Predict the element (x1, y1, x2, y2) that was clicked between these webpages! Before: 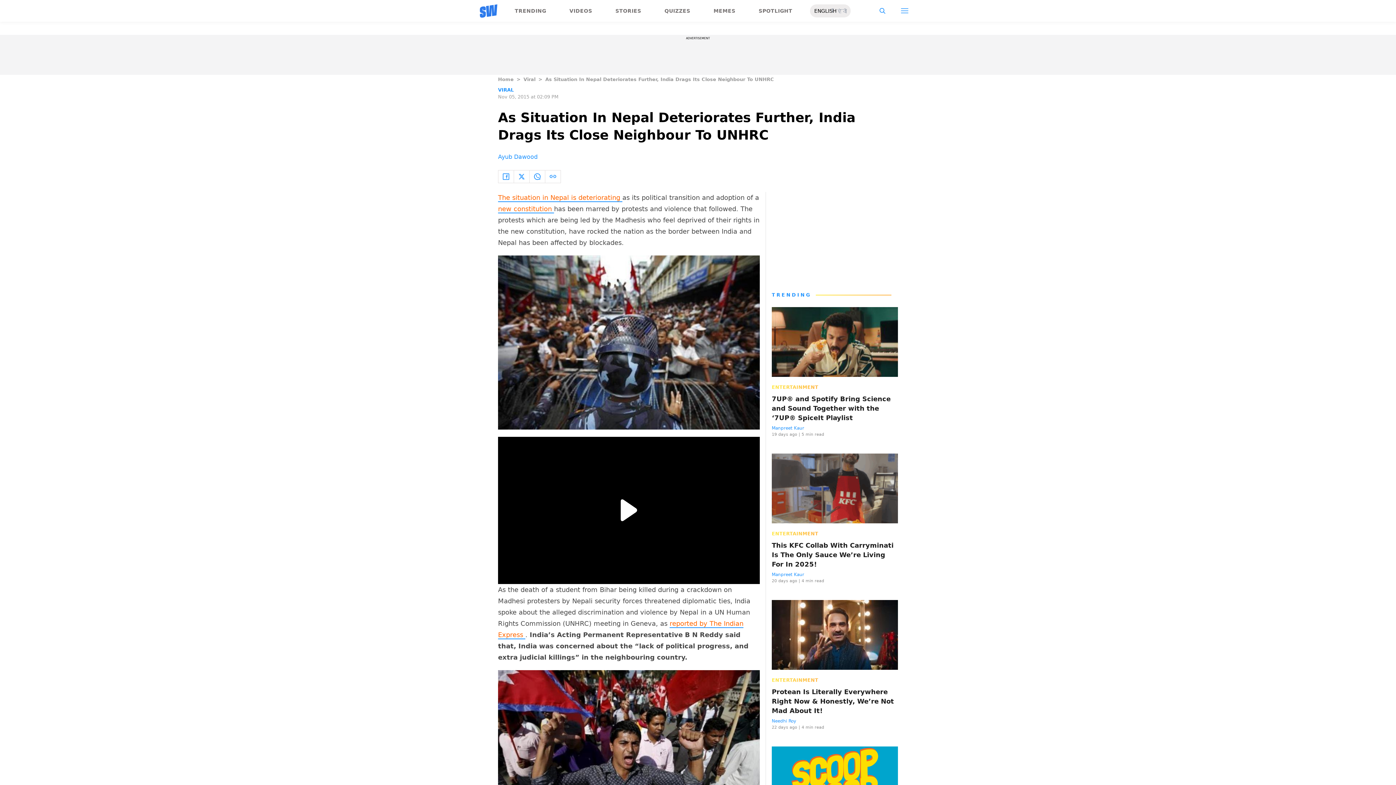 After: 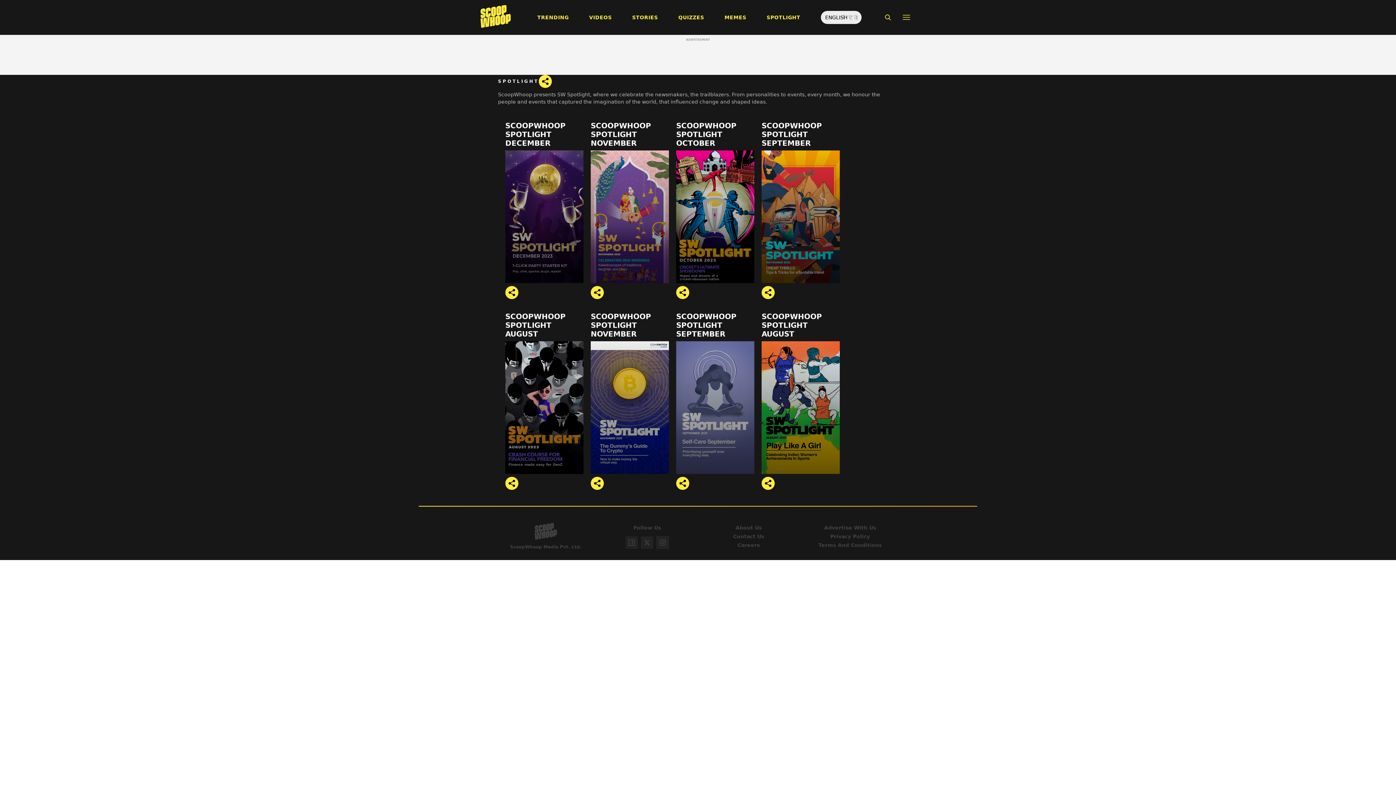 Action: label: SPOTLIGHT bbox: (758, 7, 792, 13)